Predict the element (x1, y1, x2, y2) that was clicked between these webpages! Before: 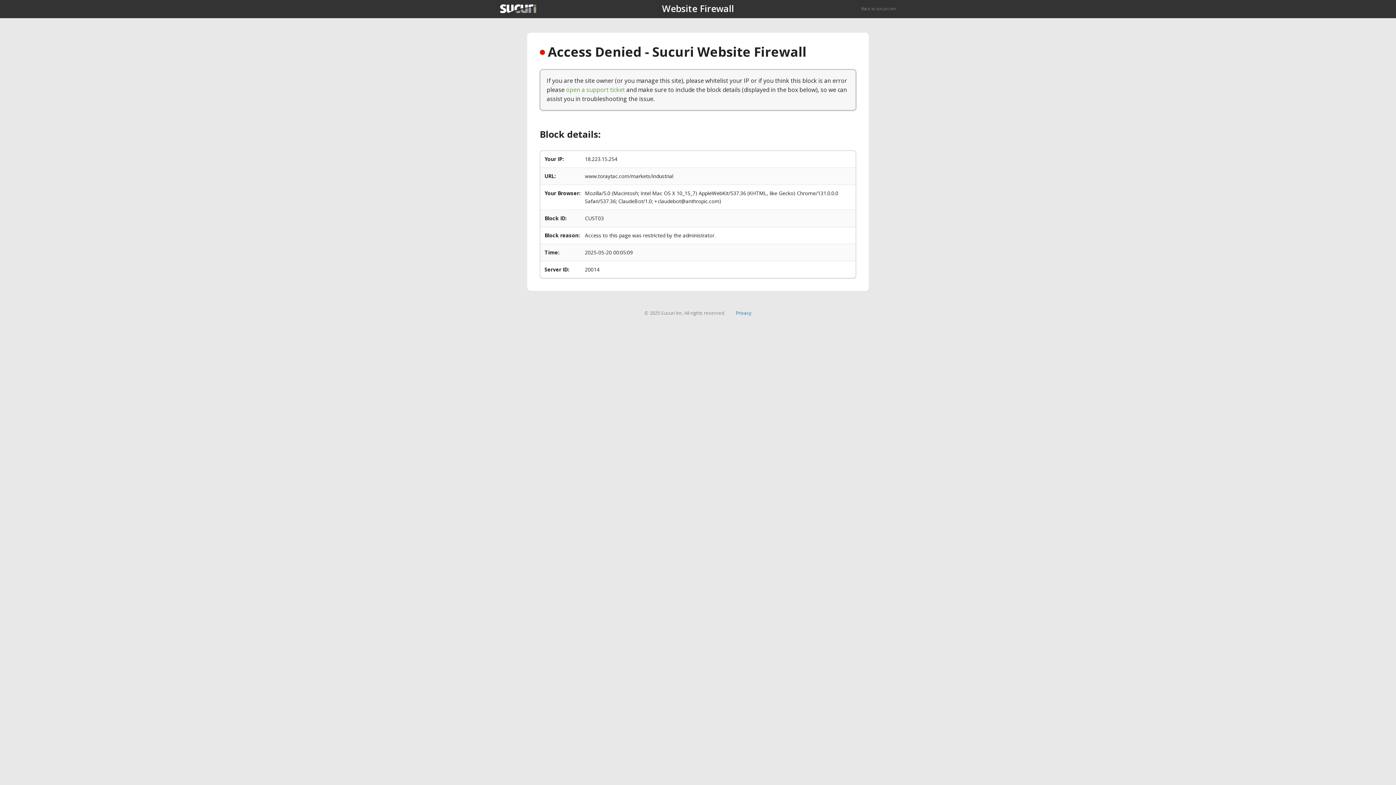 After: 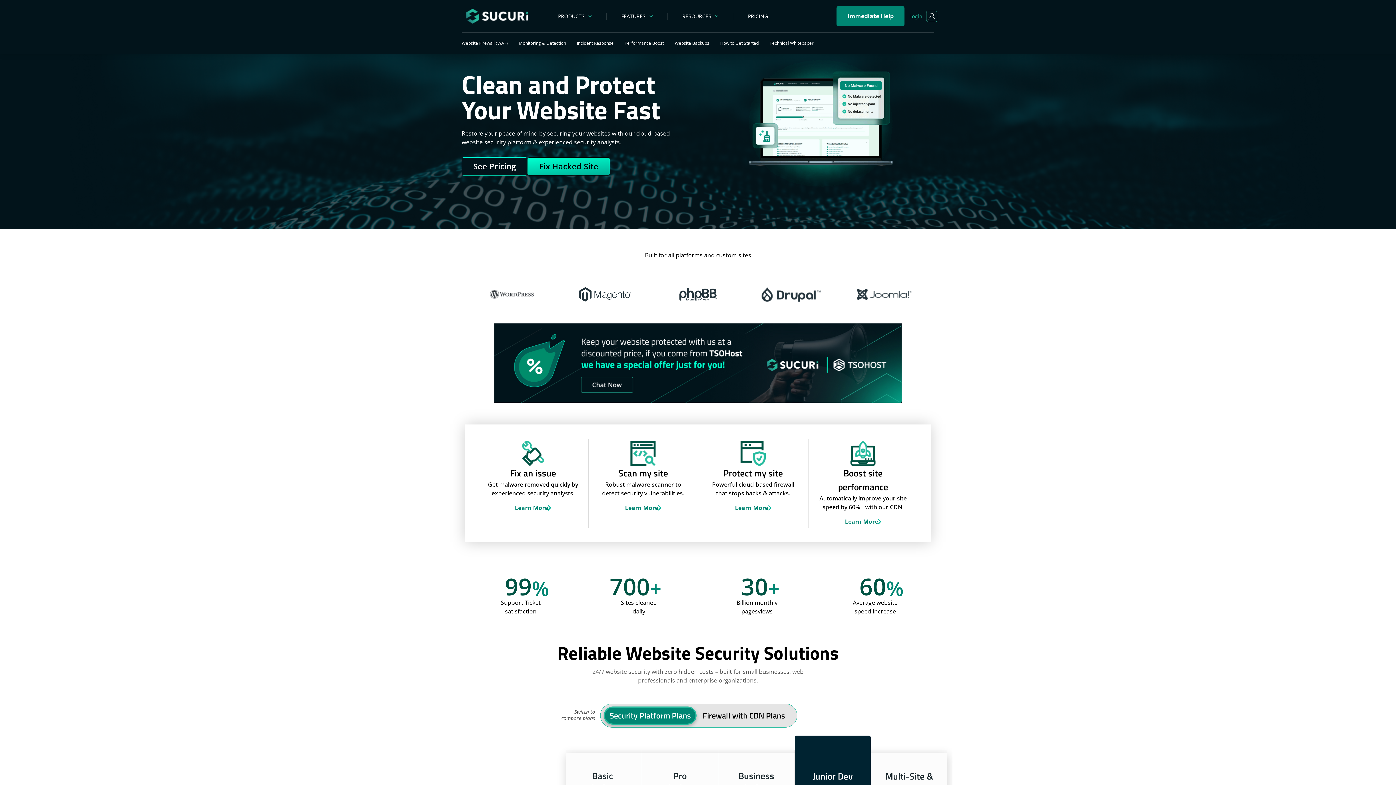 Action: bbox: (500, 4, 536, 13)